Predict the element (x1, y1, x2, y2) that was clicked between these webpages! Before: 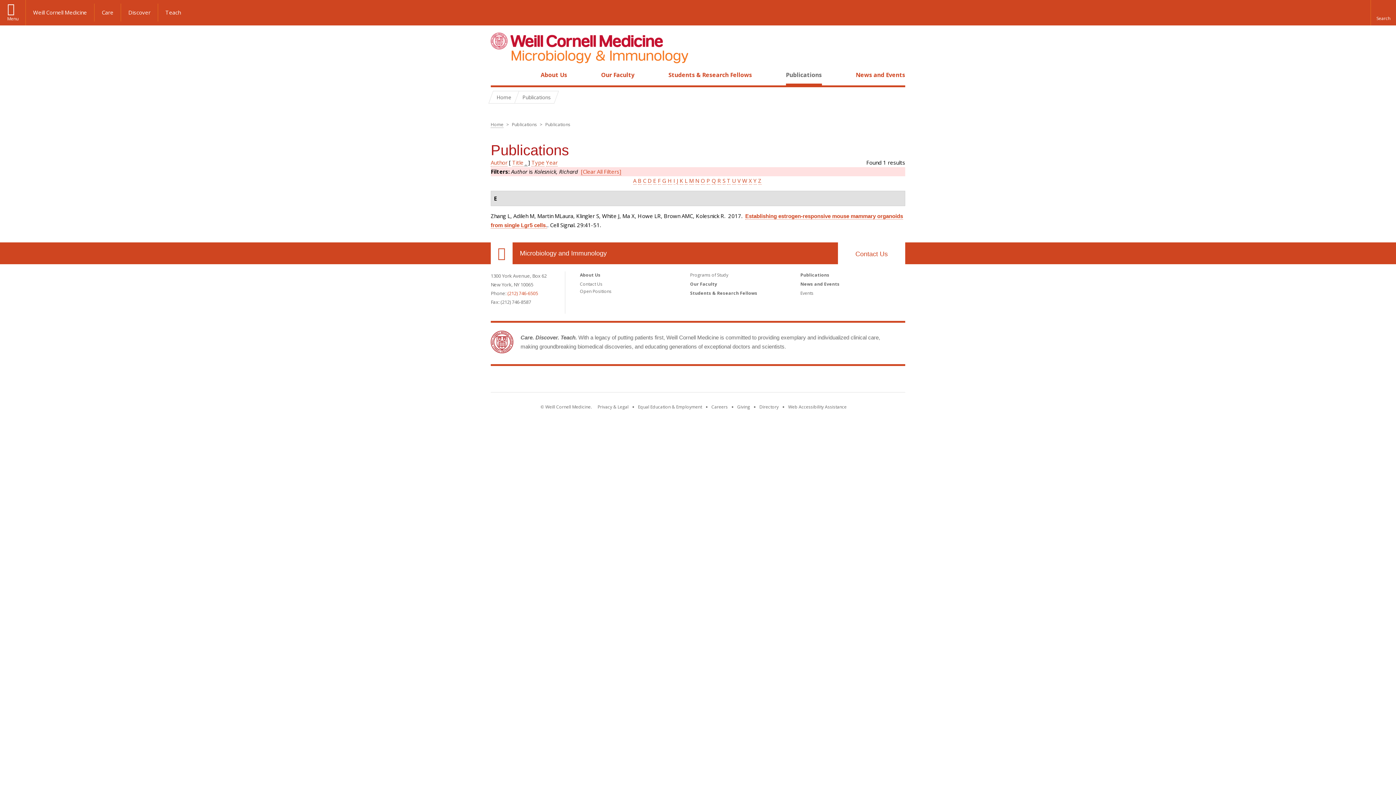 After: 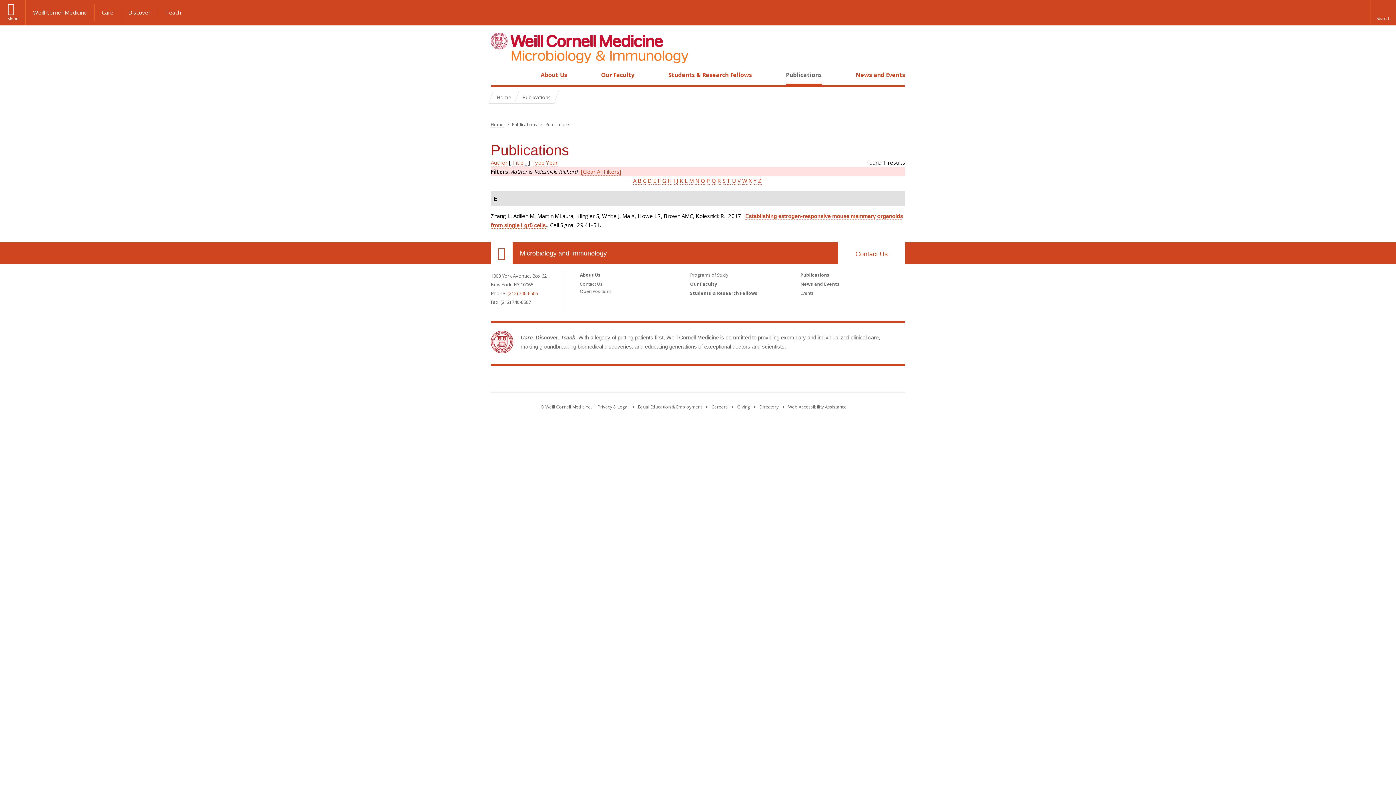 Action: label: Weill Cornell Medicine footer logo bbox: (652, 376, 743, 385)